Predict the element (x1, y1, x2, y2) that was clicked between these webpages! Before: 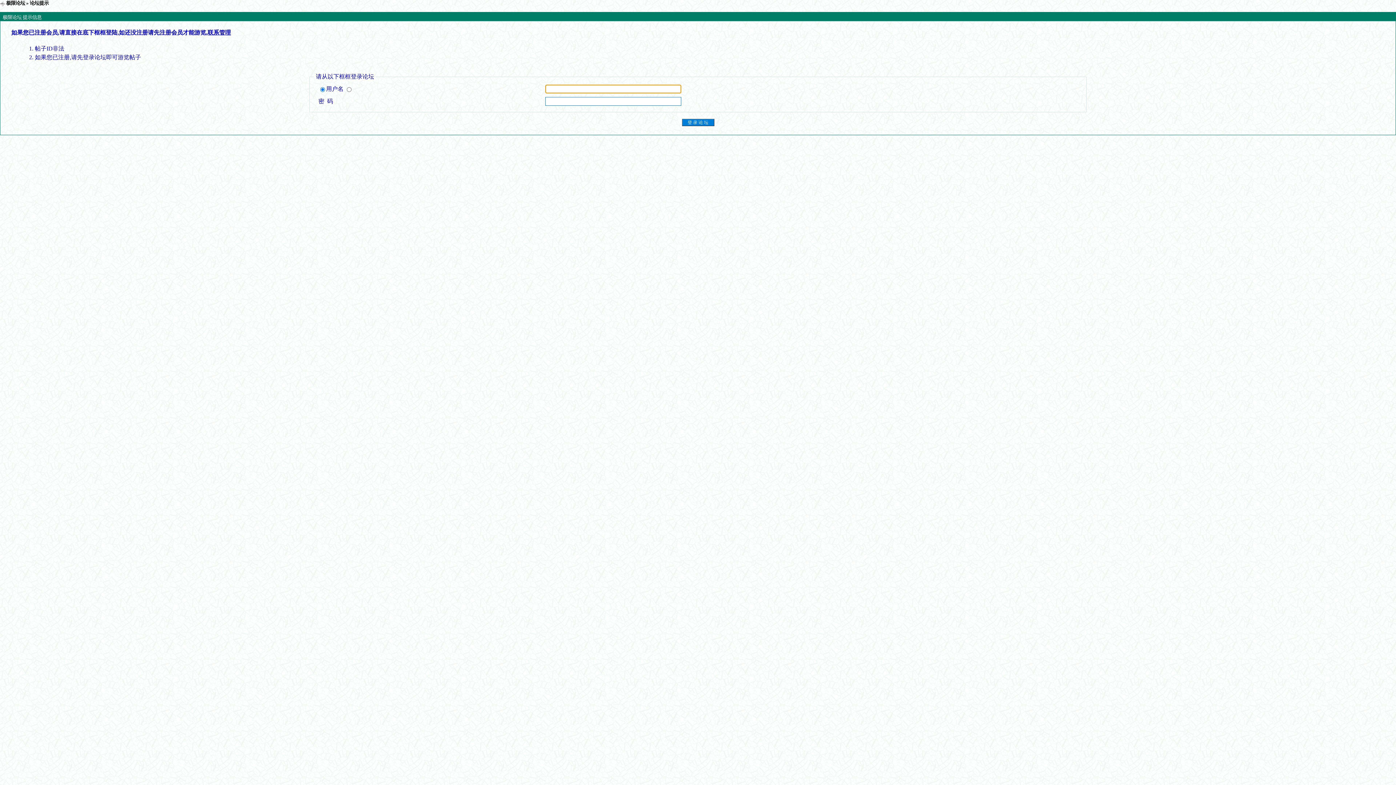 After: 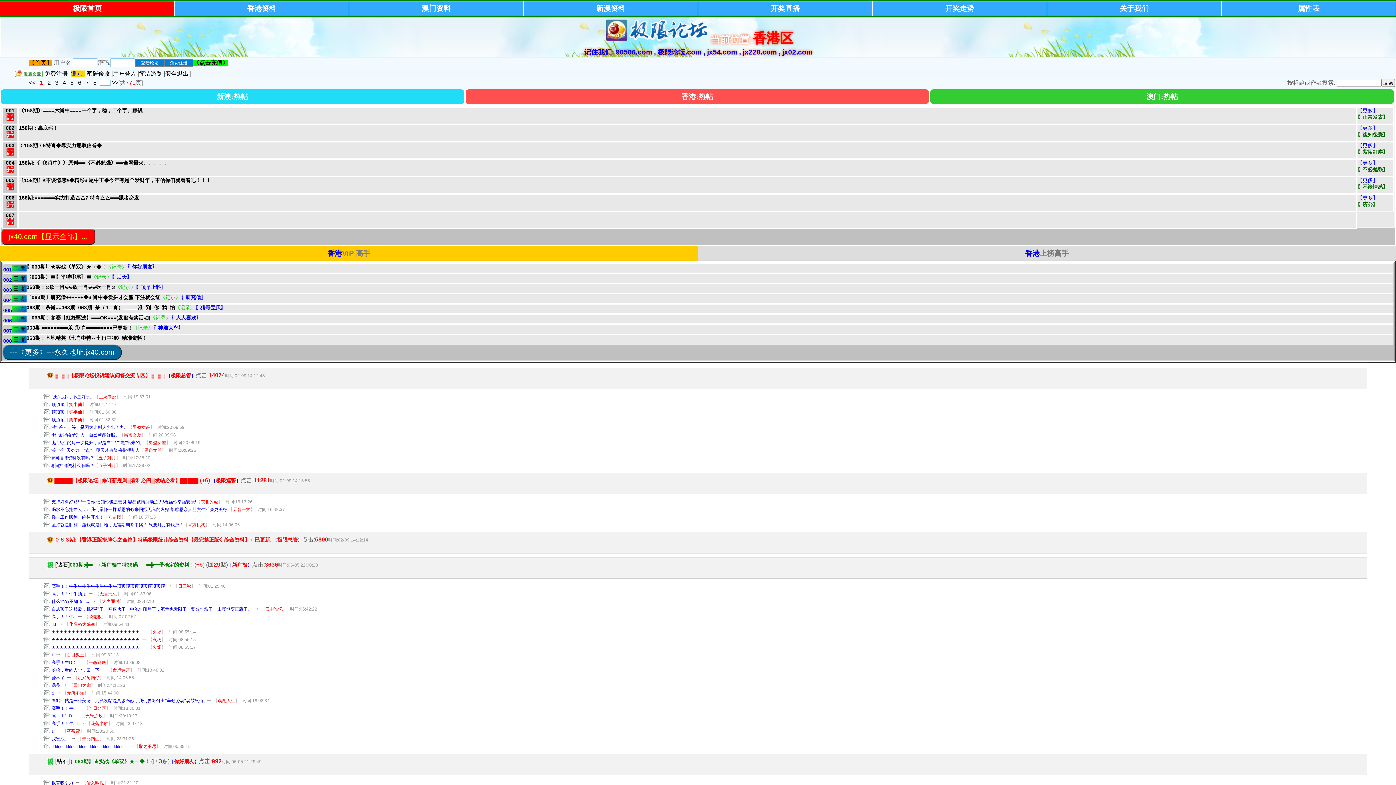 Action: label: 极限论坛 bbox: (6, 0, 25, 5)